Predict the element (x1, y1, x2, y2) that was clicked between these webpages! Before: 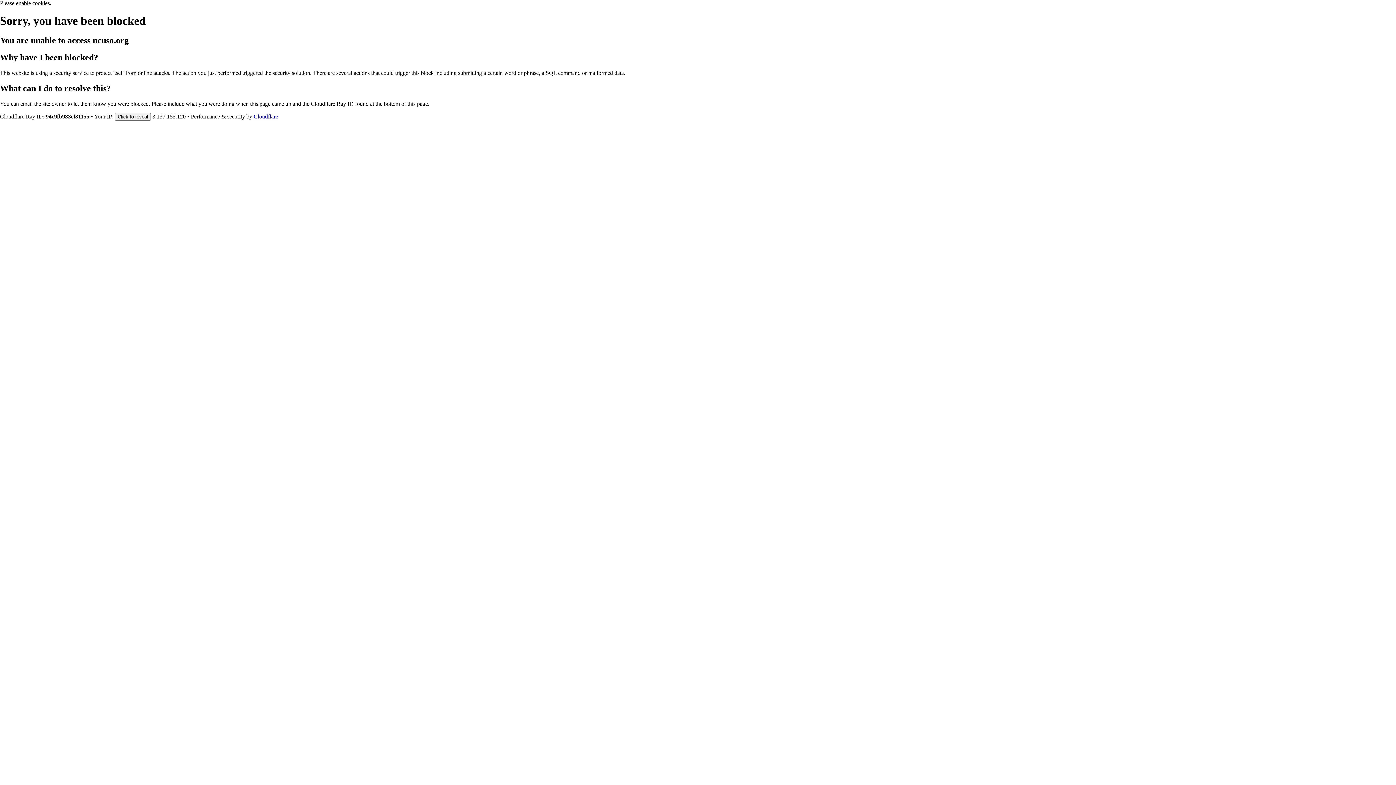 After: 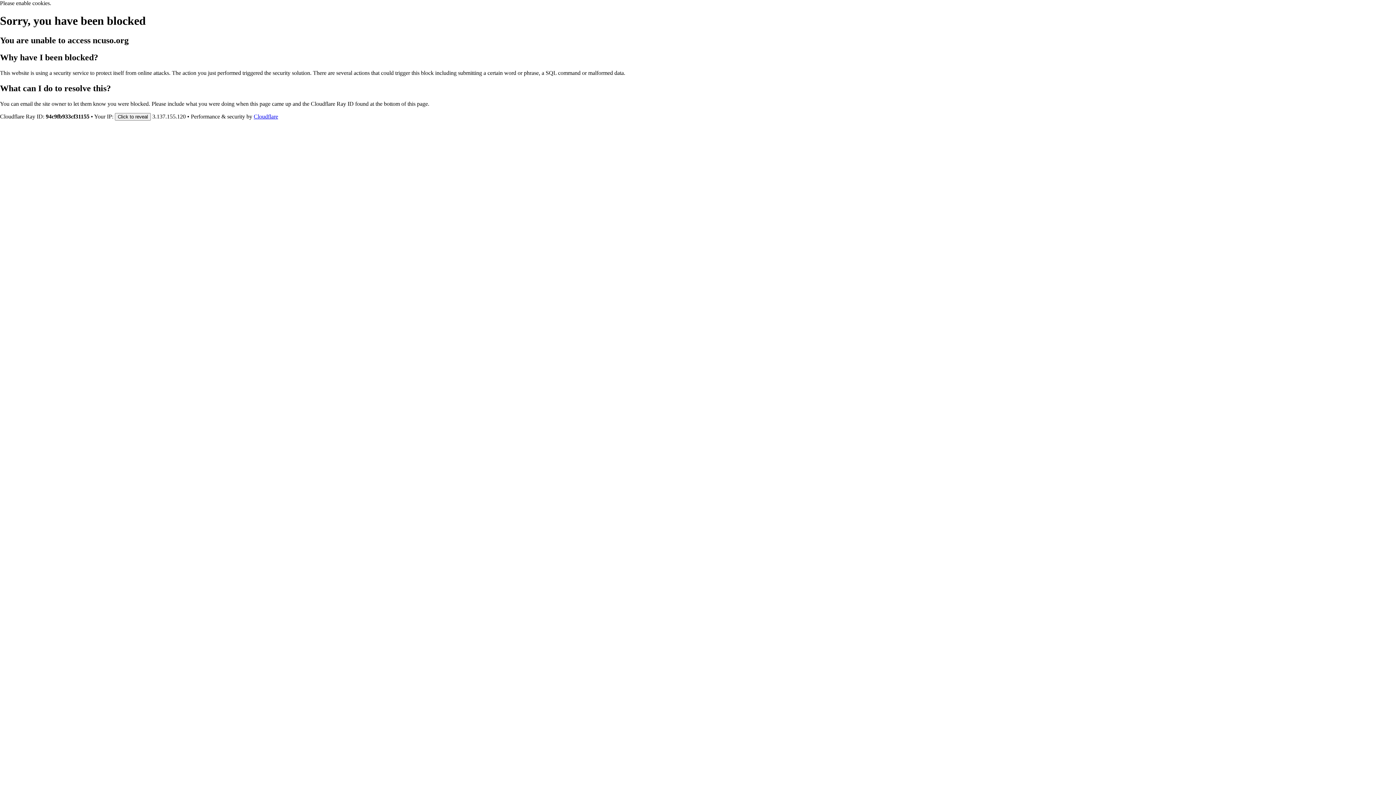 Action: bbox: (253, 113, 278, 119) label: Cloudflare